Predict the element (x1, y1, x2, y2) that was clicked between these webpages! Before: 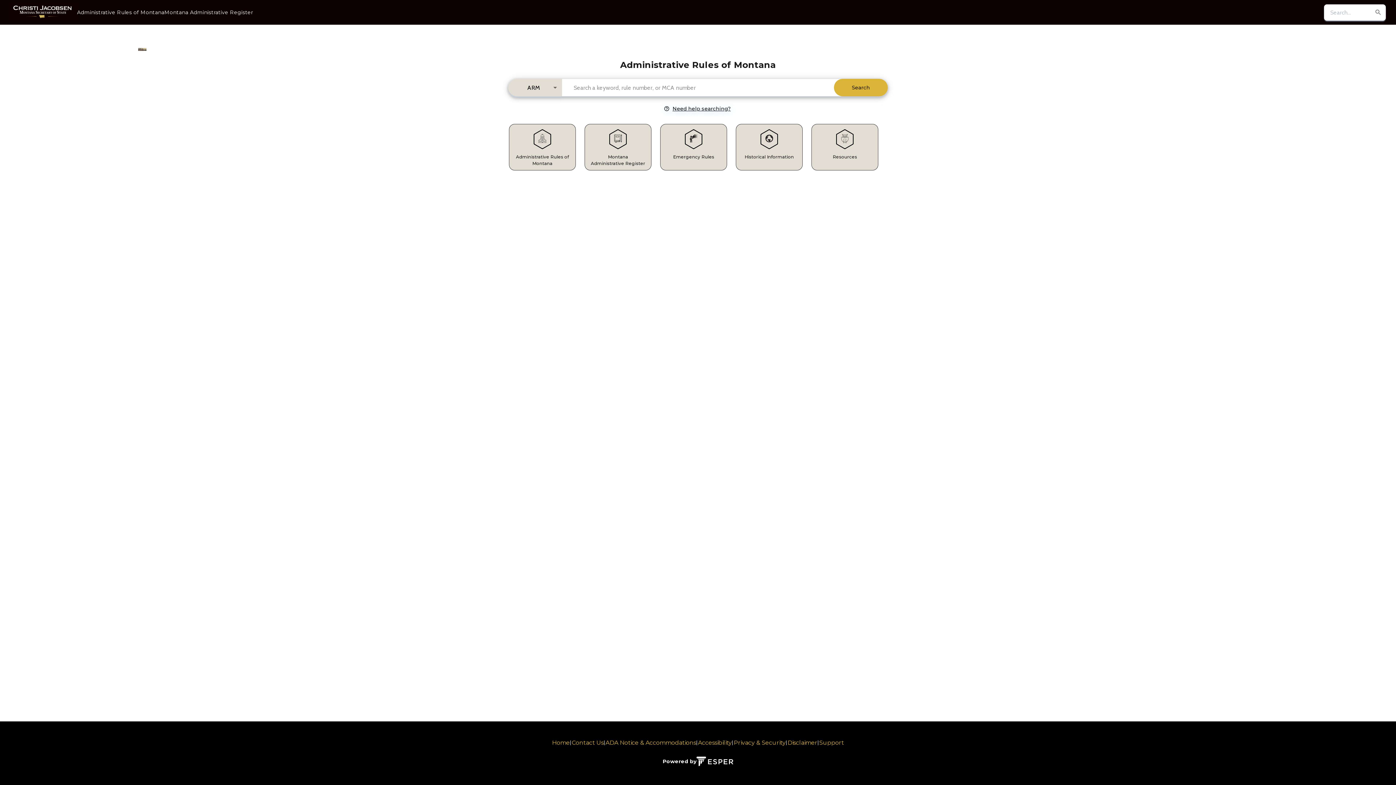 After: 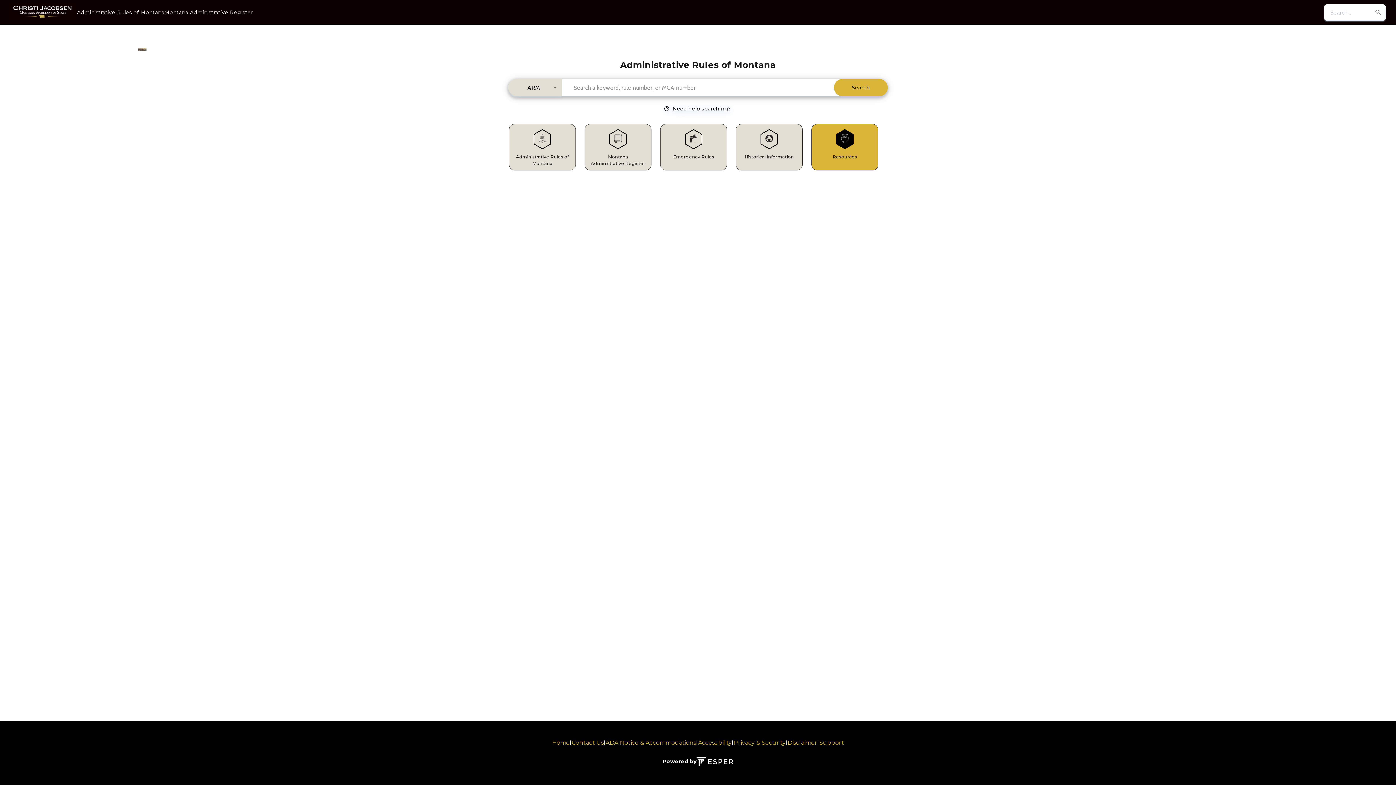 Action: bbox: (811, 124, 878, 170) label: Resources